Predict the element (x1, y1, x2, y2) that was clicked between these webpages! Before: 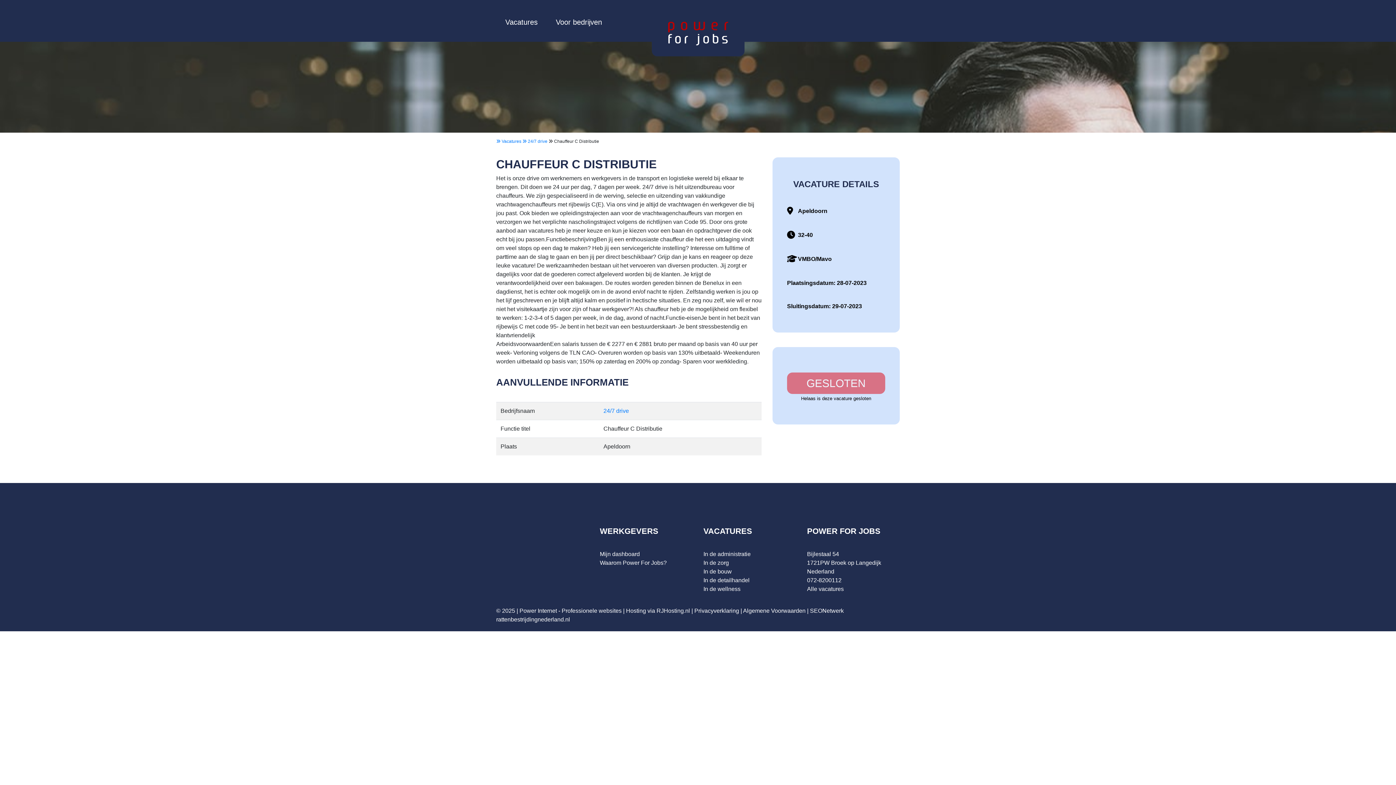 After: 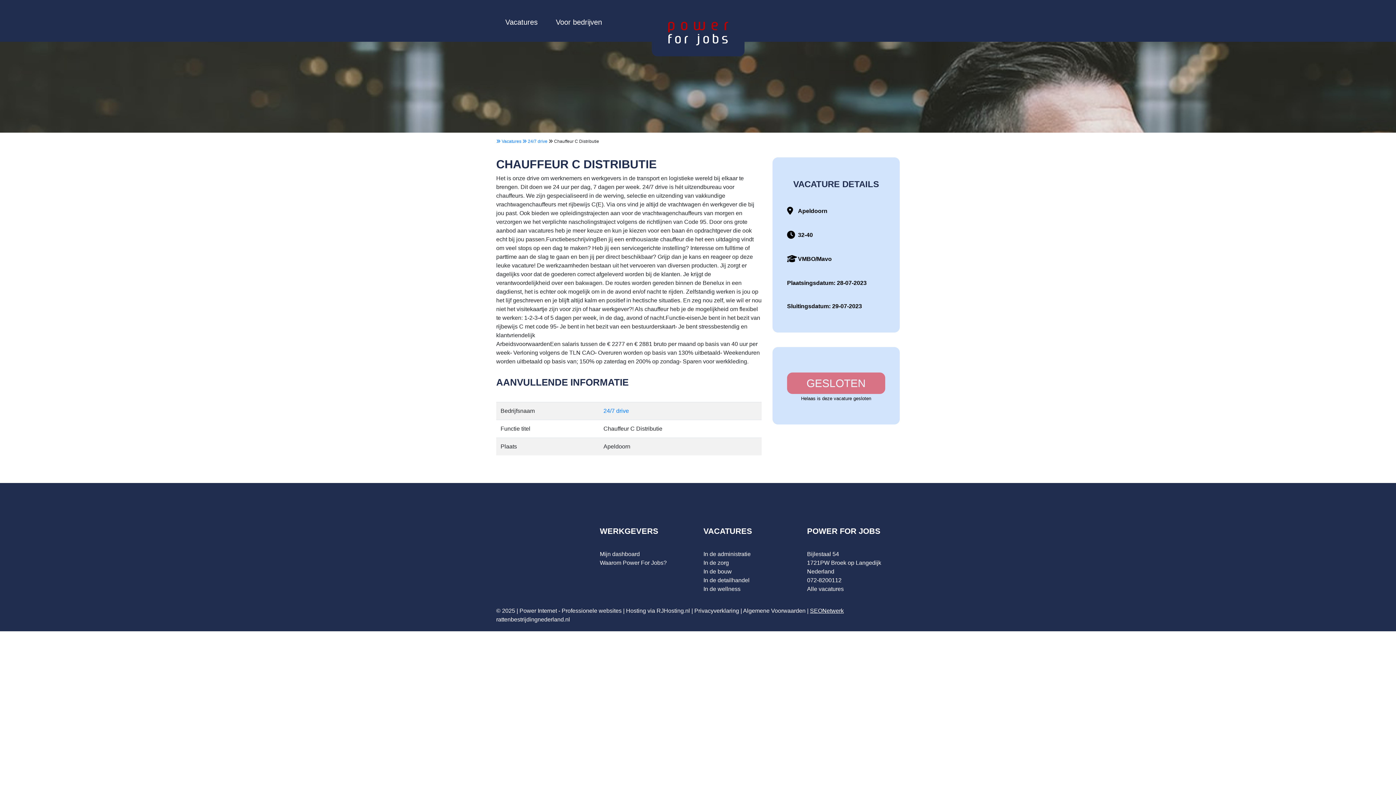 Action: bbox: (810, 607, 844, 614) label: SEONetwerk